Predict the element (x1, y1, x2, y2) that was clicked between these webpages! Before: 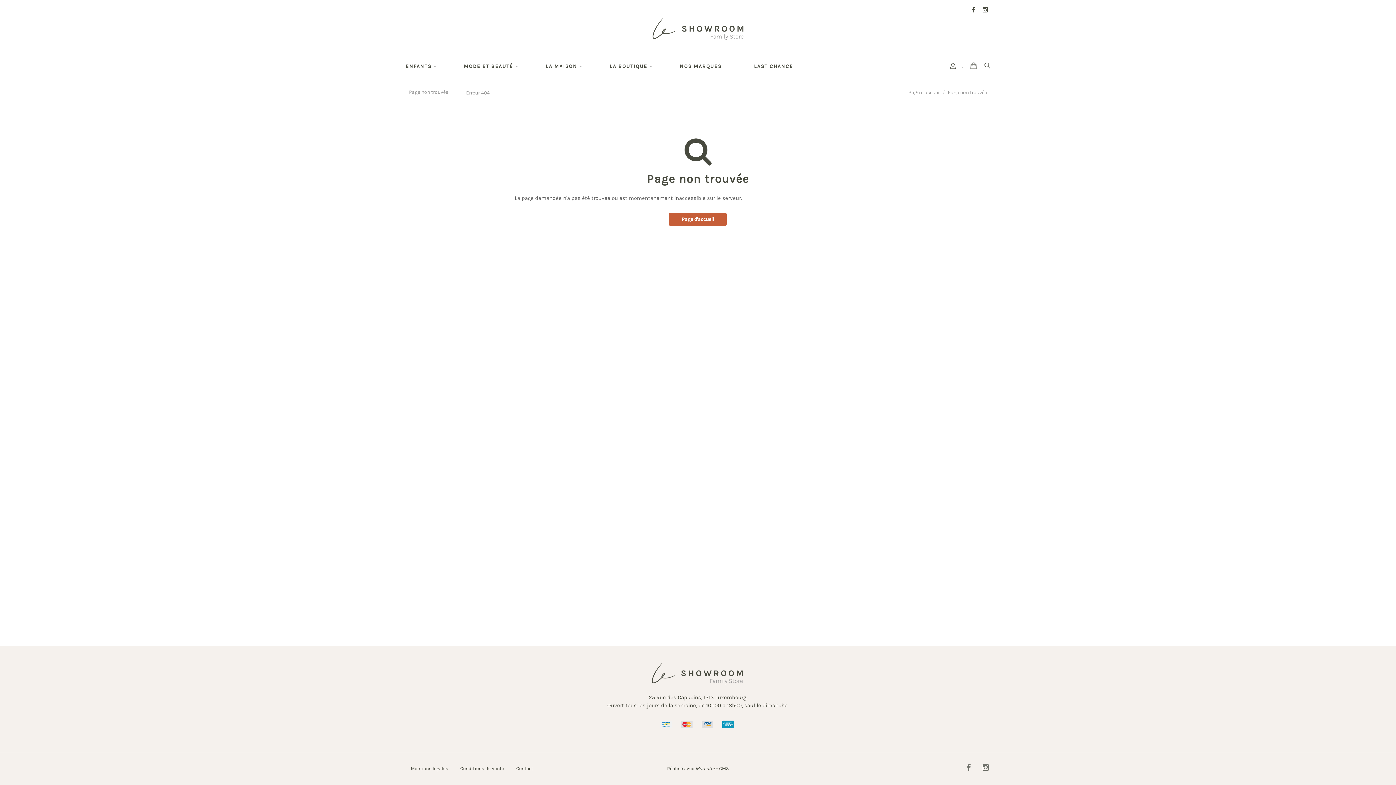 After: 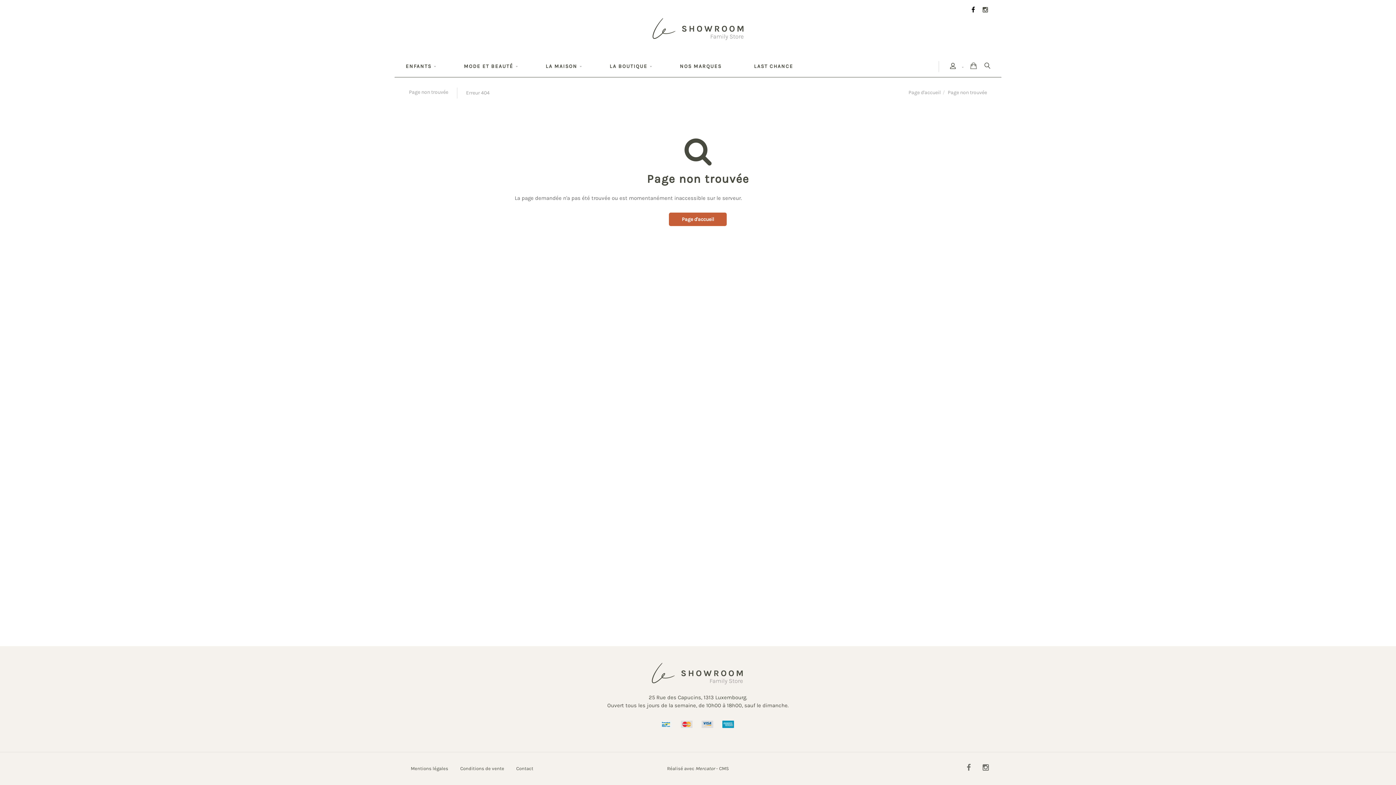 Action: bbox: (971, 0, 977, 18)